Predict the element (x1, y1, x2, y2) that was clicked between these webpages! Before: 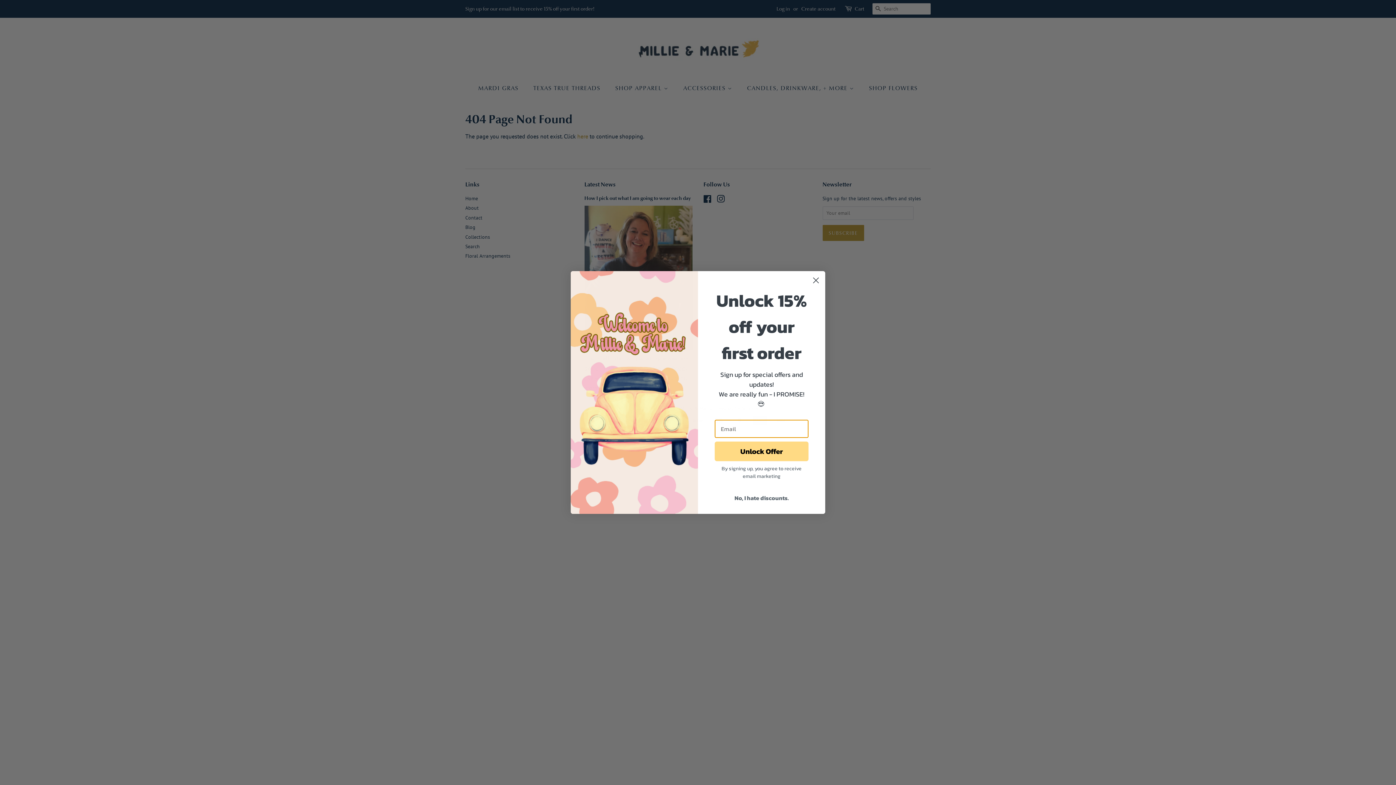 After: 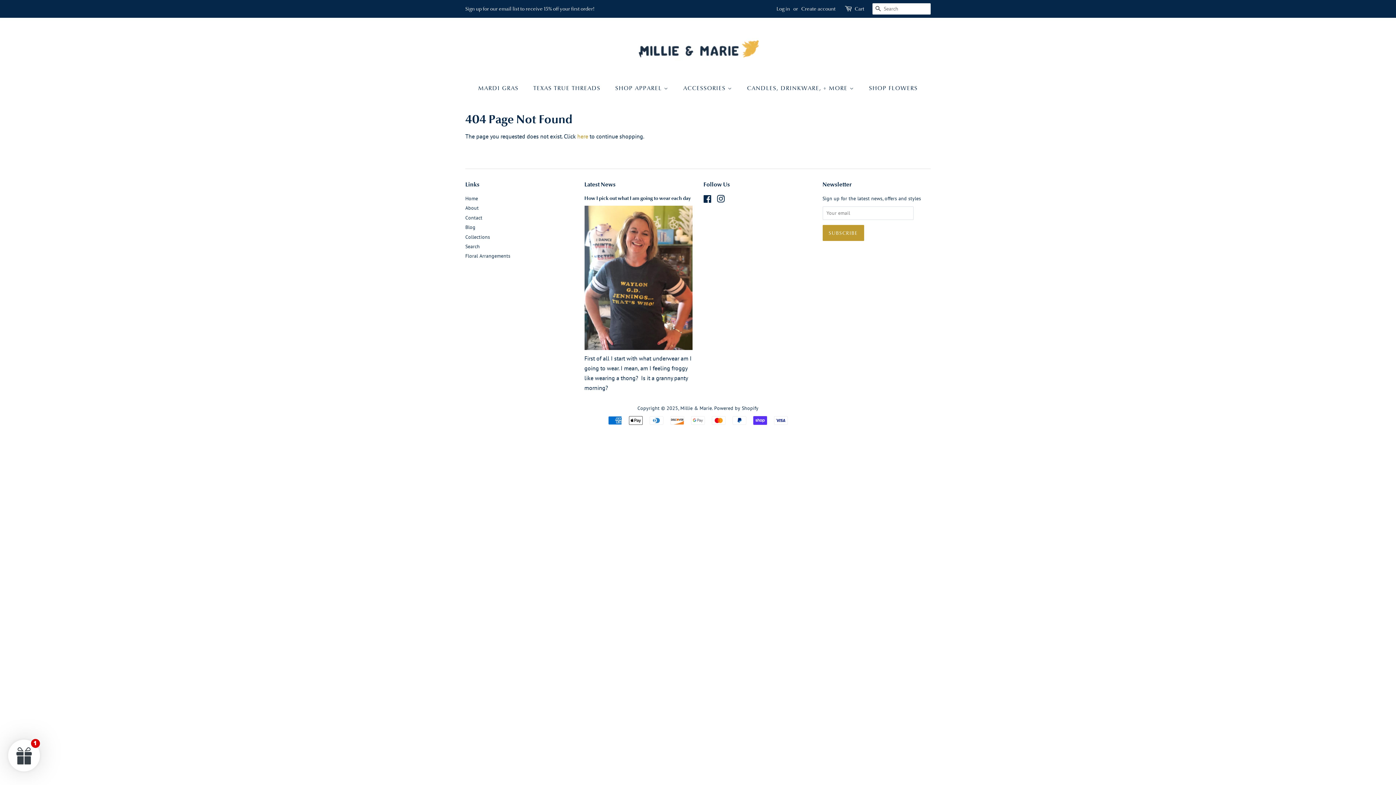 Action: label: Close dialog bbox: (809, 274, 822, 286)